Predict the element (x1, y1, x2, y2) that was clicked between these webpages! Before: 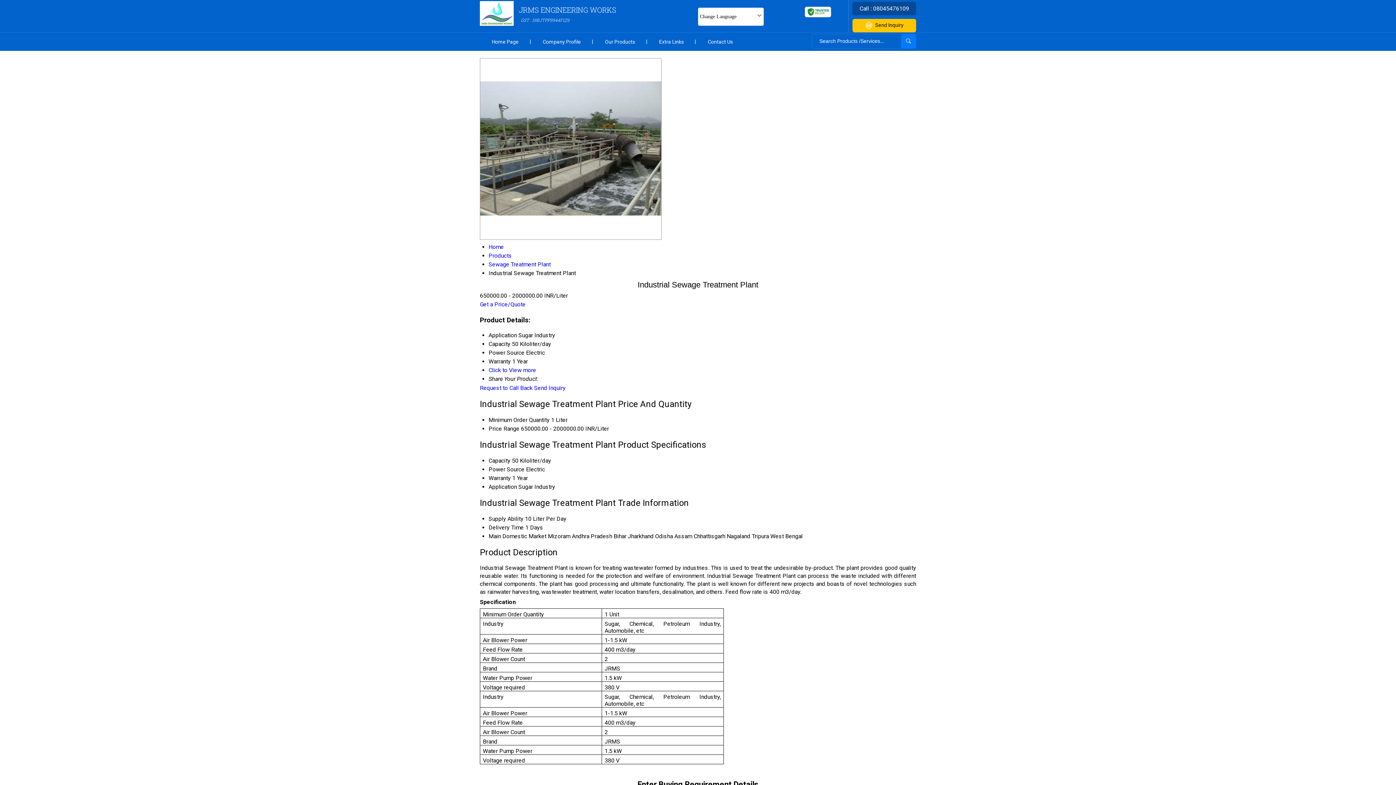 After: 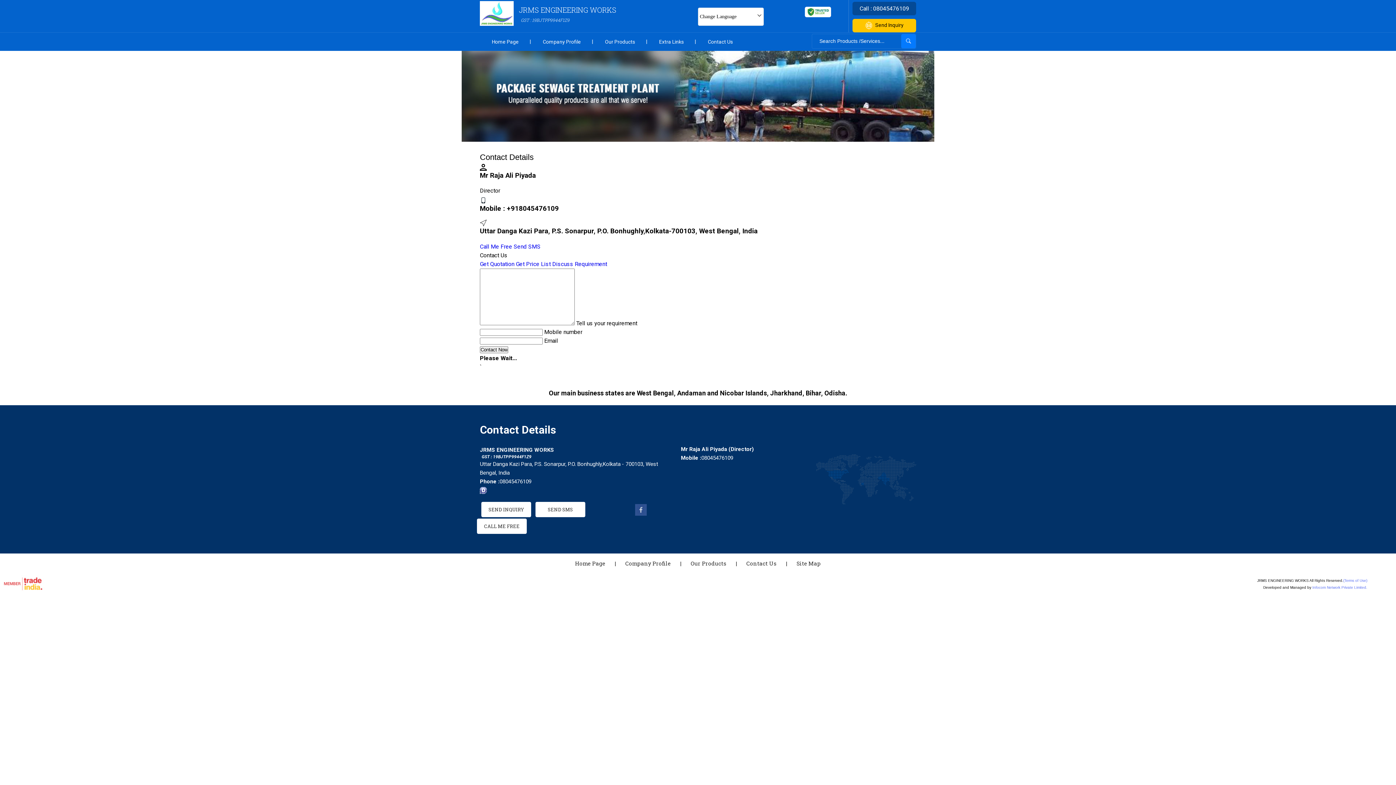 Action: label: Send Inquiry bbox: (852, 18, 916, 32)